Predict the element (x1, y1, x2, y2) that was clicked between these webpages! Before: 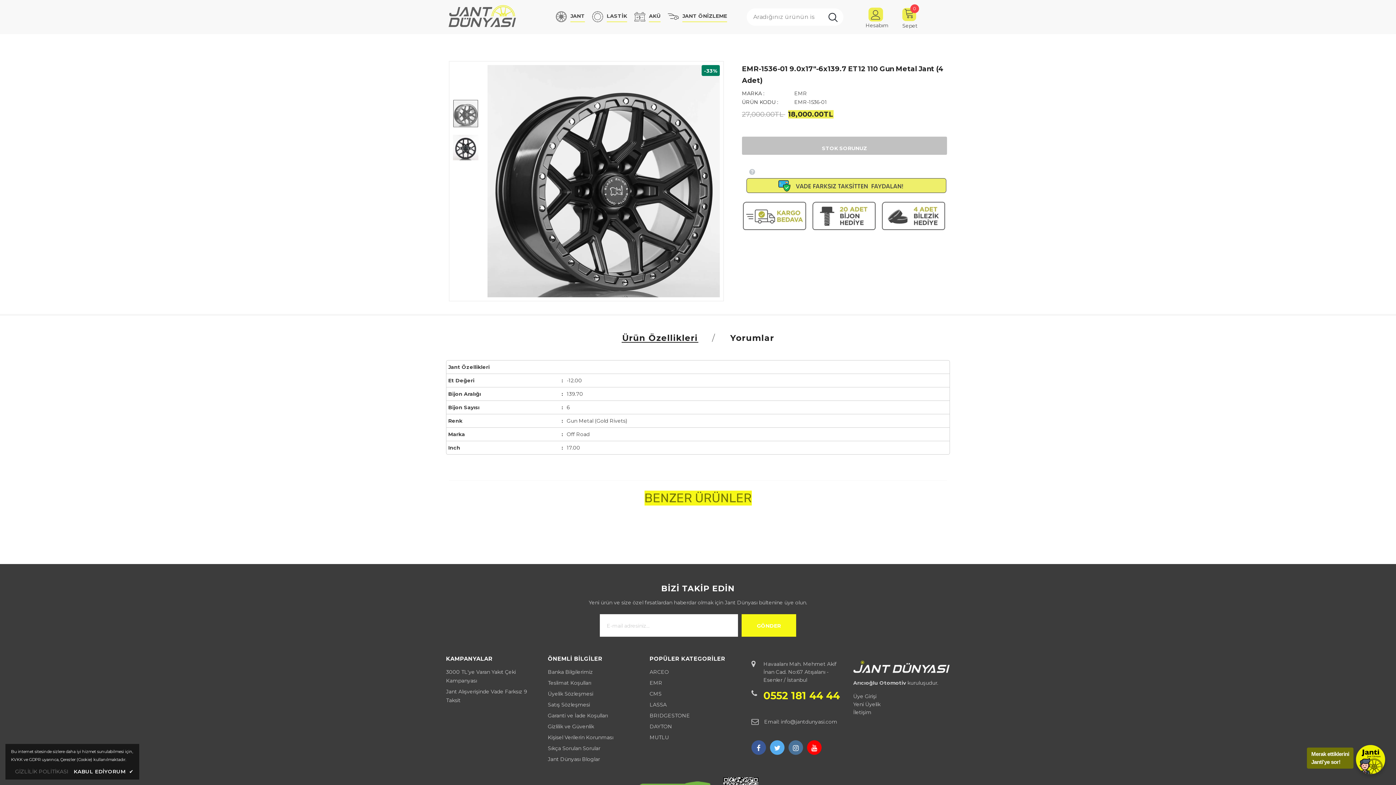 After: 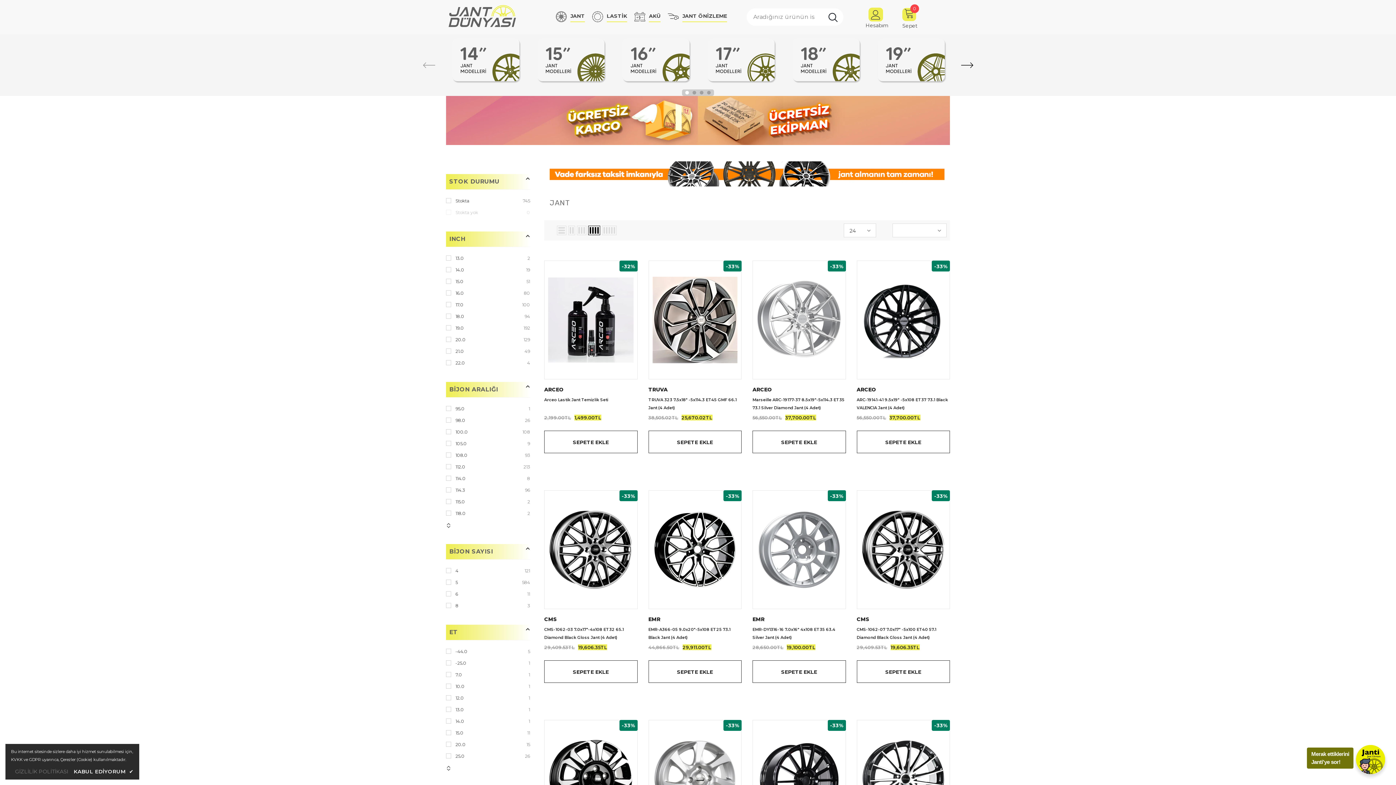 Action: bbox: (570, 10, 585, 22) label: JANT